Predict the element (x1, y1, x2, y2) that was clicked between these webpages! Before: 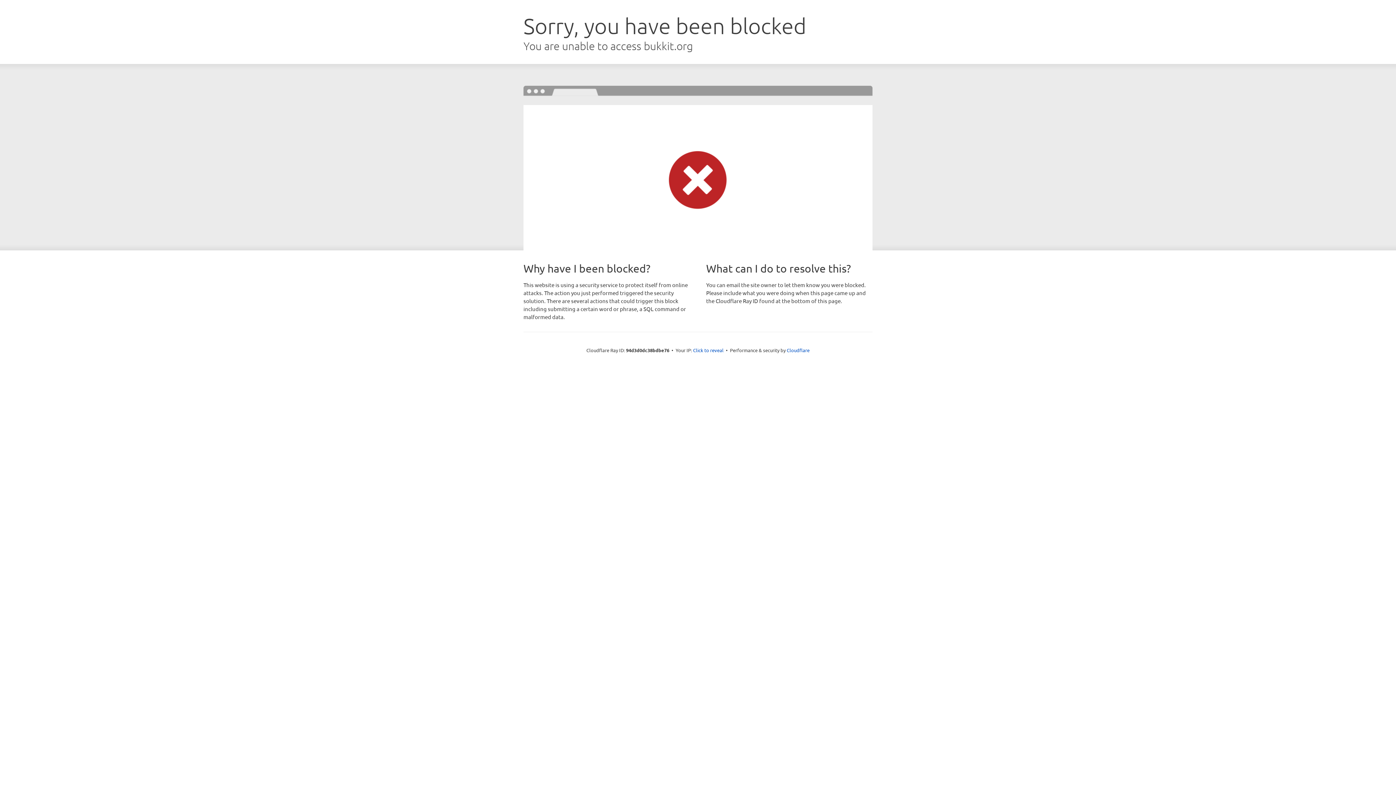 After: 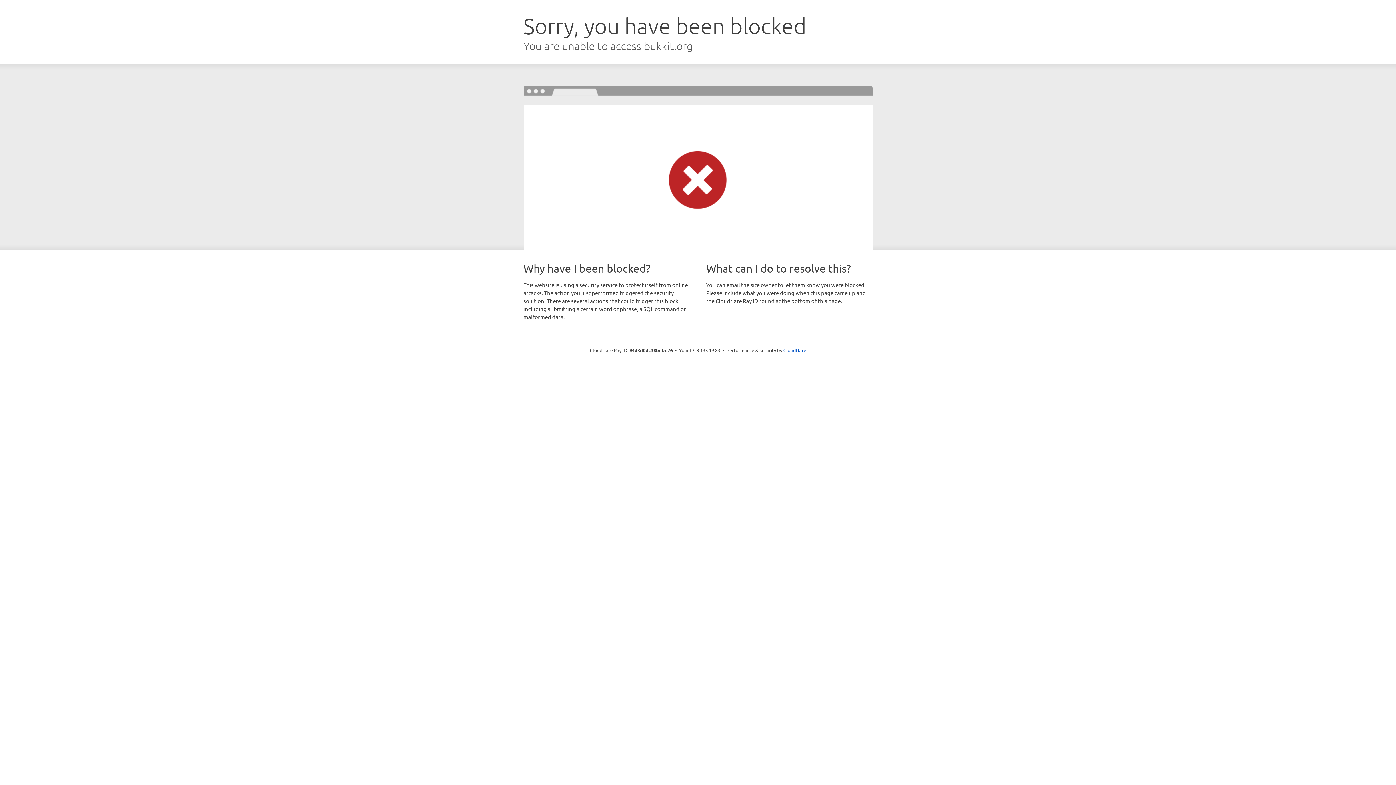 Action: label: Click to reveal bbox: (693, 346, 723, 353)